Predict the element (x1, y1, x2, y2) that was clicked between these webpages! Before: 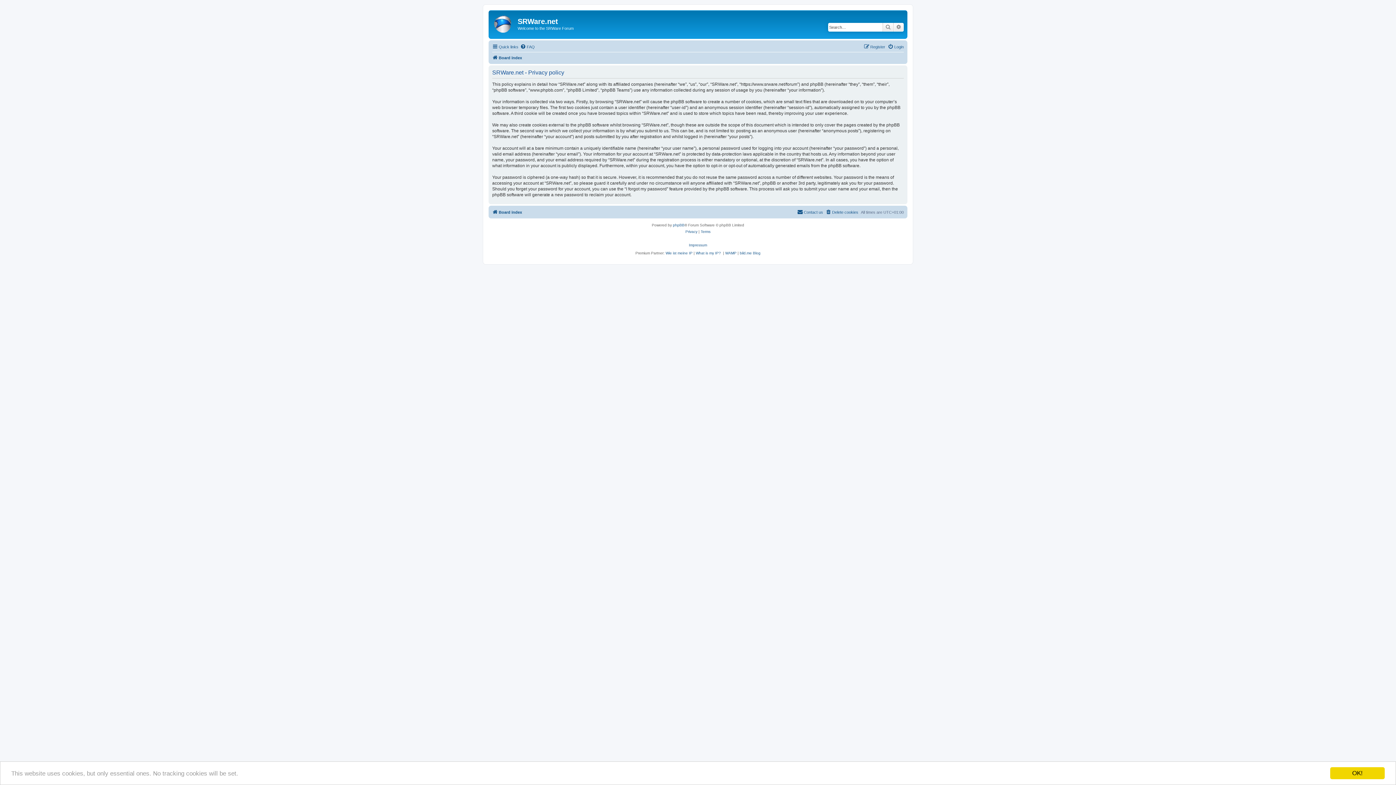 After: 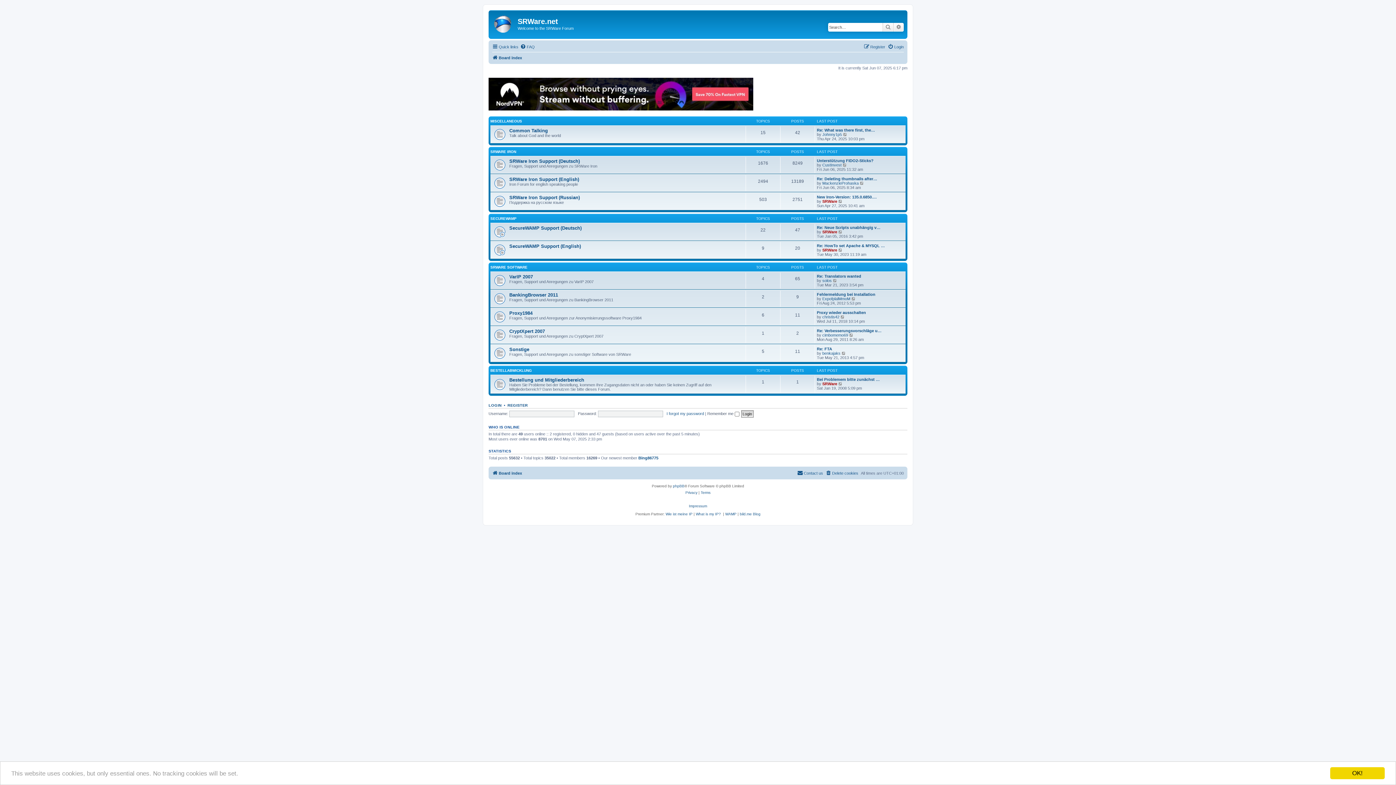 Action: bbox: (492, 53, 522, 62) label: Board index